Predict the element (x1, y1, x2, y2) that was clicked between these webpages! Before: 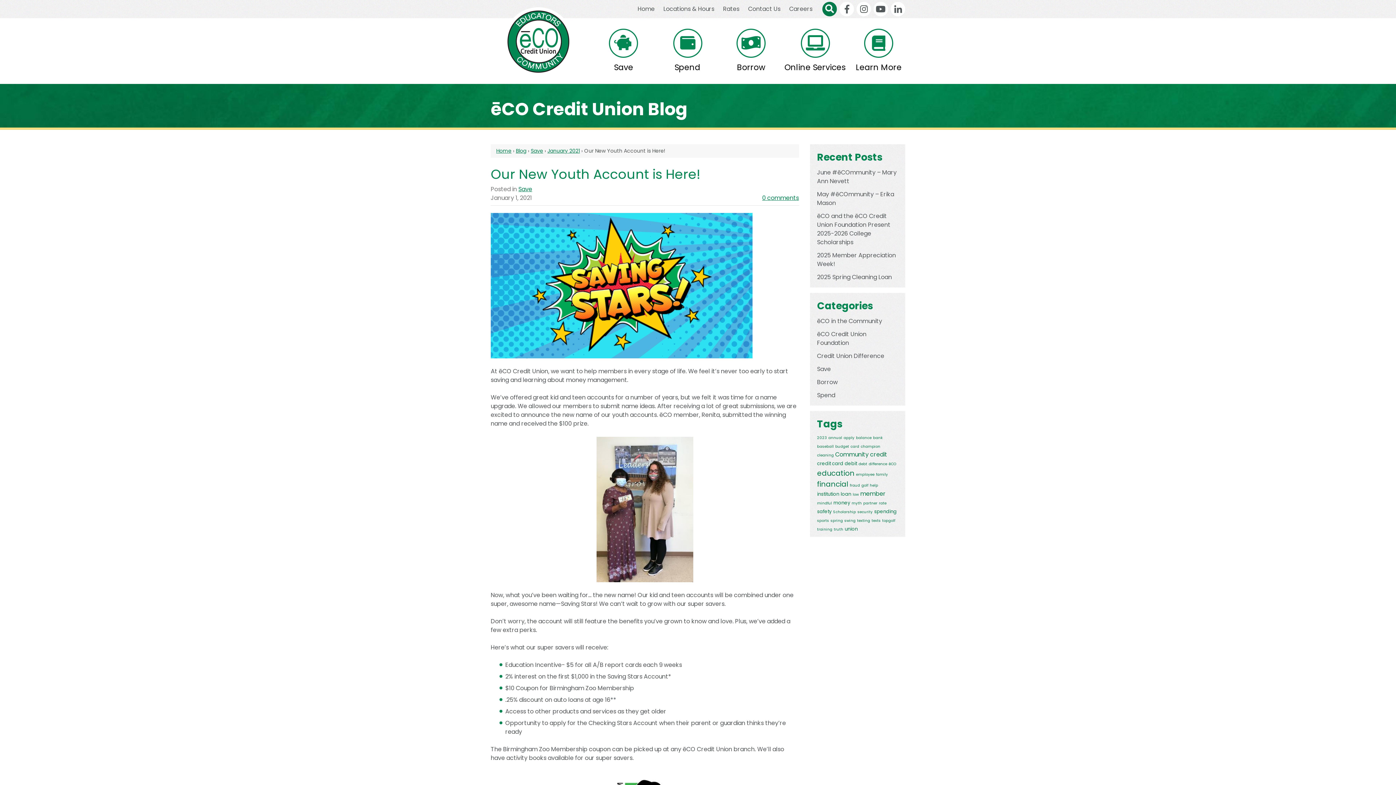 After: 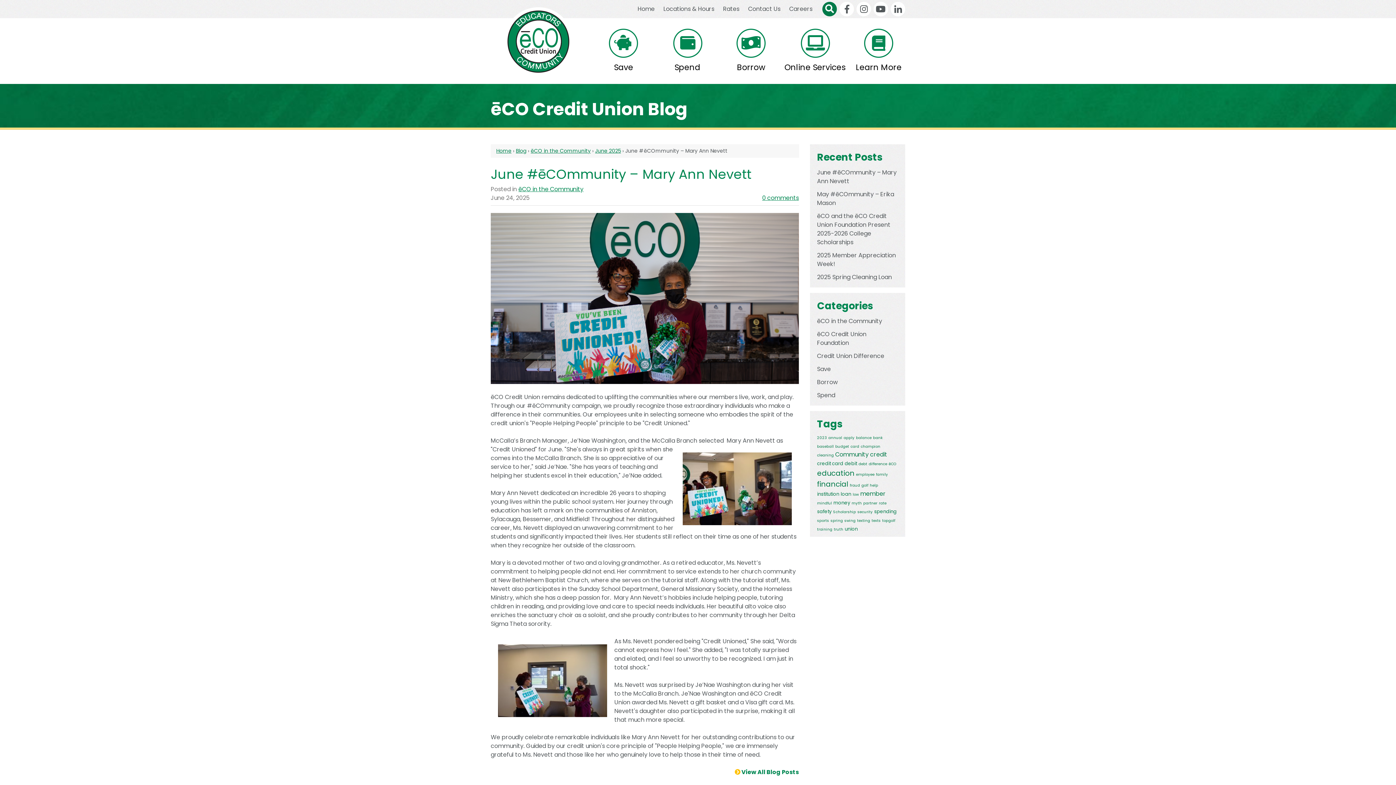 Action: bbox: (810, 166, 905, 187) label: June #ēCOmmunity – Mary Ann Nevett